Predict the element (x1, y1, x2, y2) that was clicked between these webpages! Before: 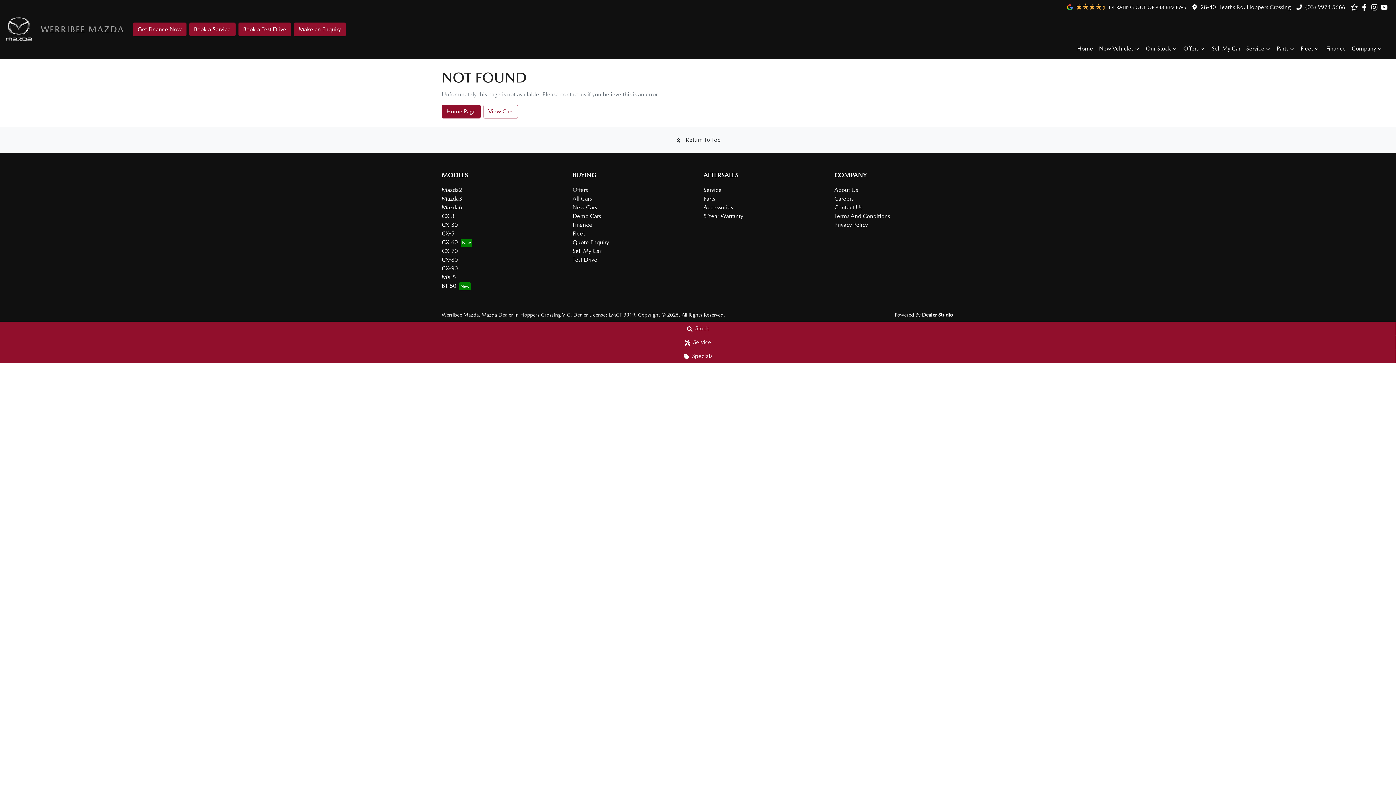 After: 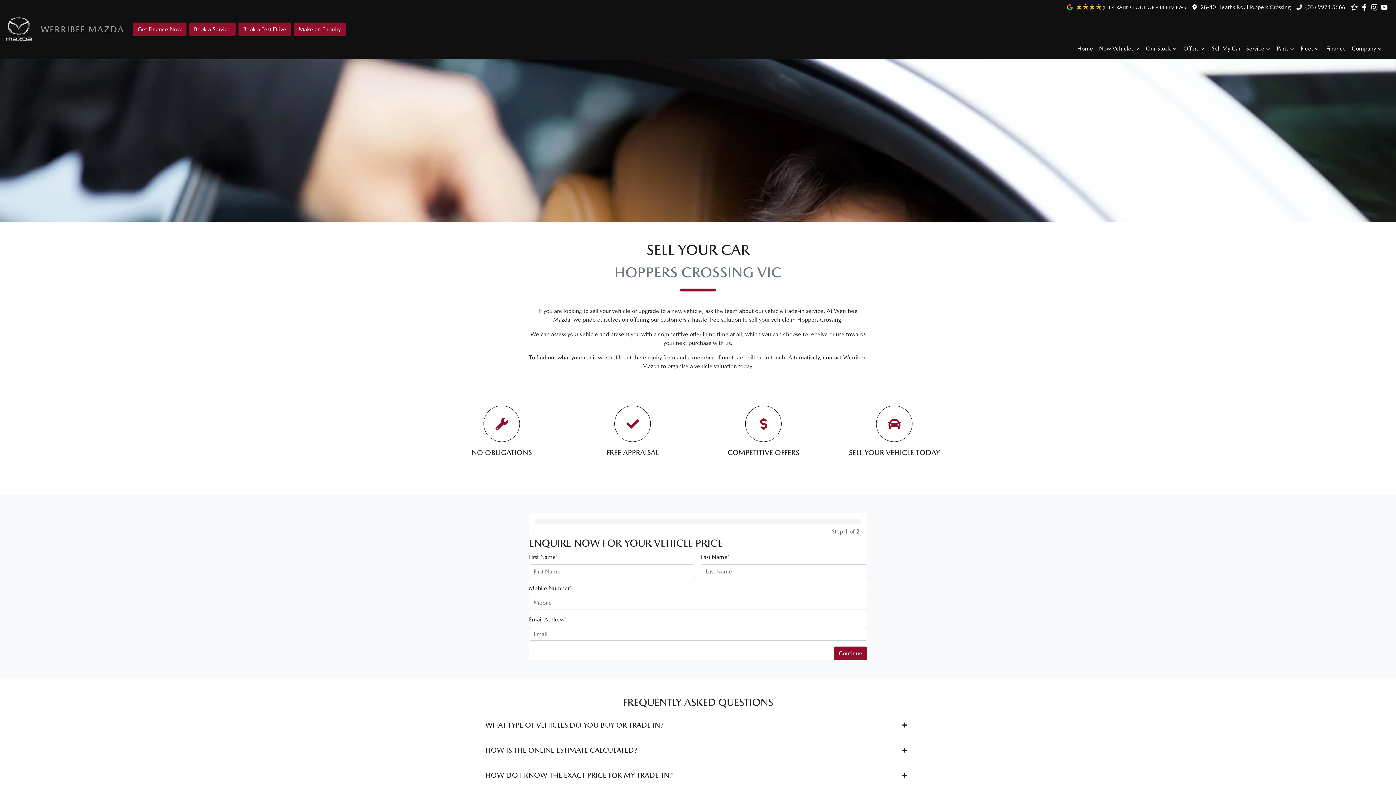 Action: bbox: (572, 247, 601, 254) label: Sell My Car